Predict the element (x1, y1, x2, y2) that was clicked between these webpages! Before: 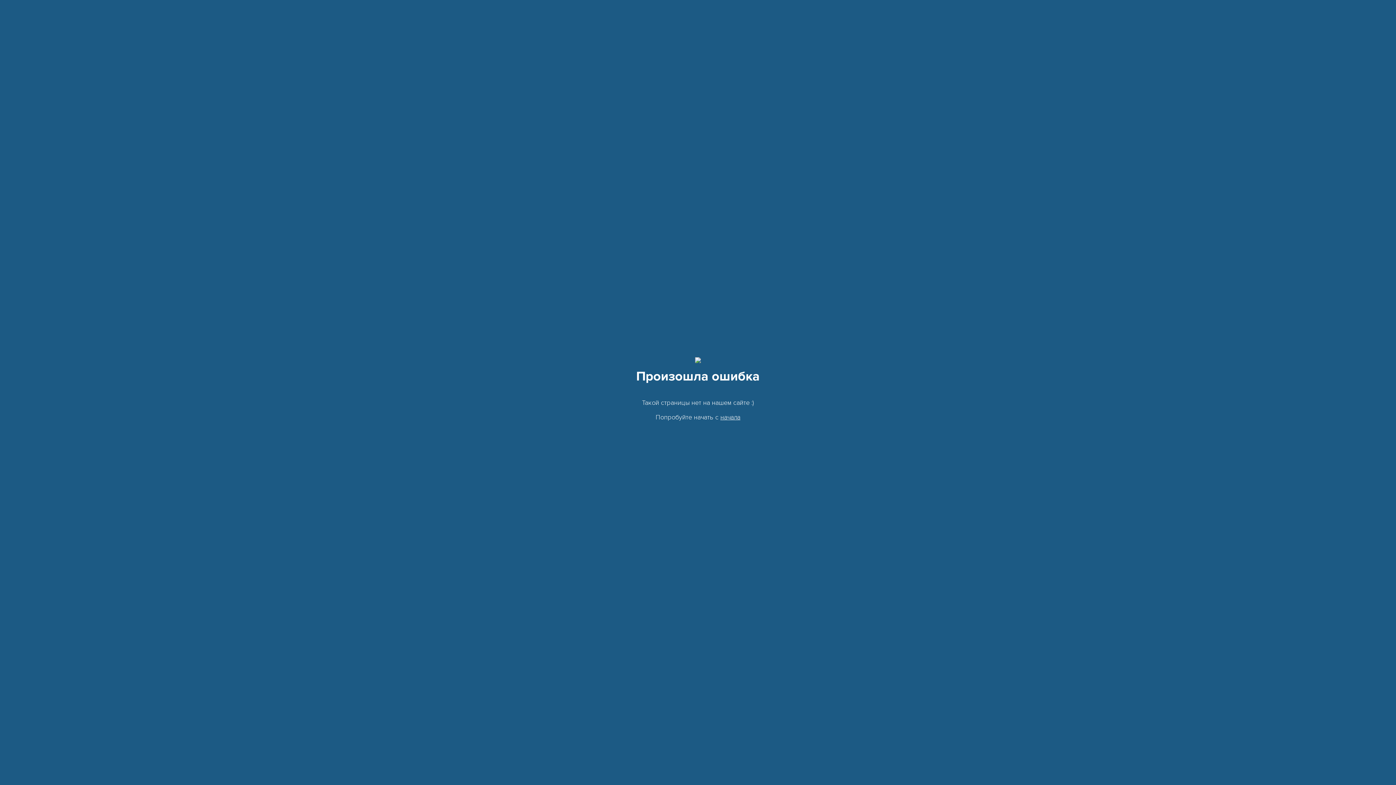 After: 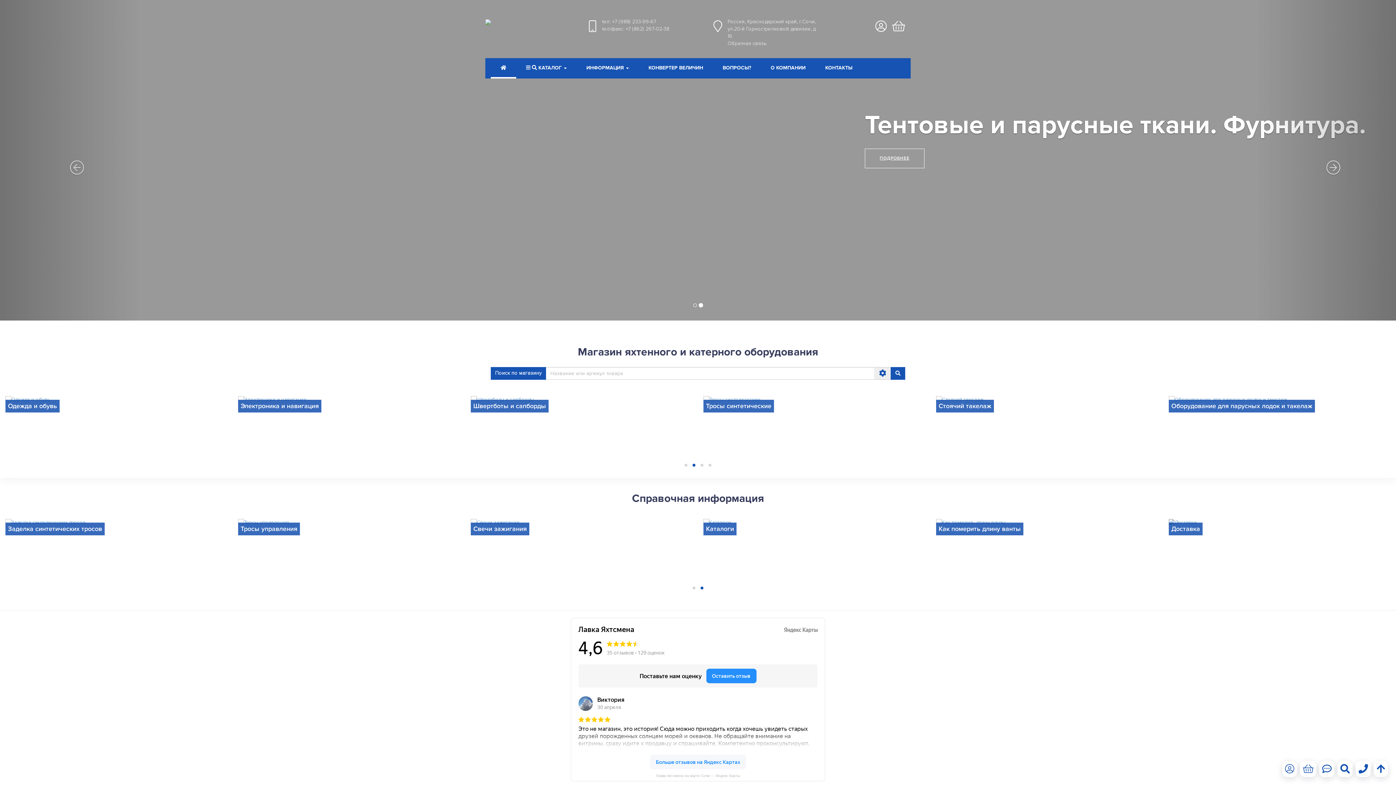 Action: bbox: (695, 357, 701, 365)